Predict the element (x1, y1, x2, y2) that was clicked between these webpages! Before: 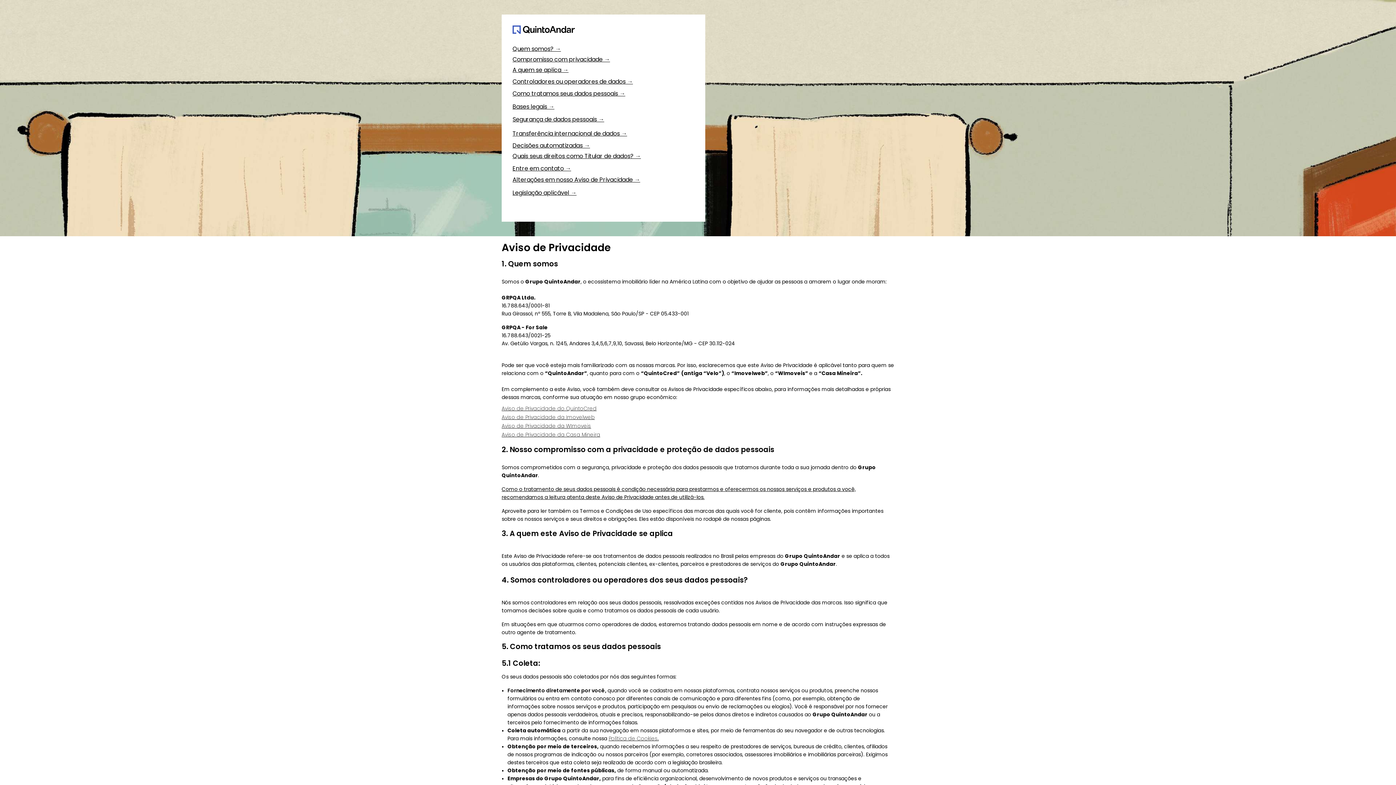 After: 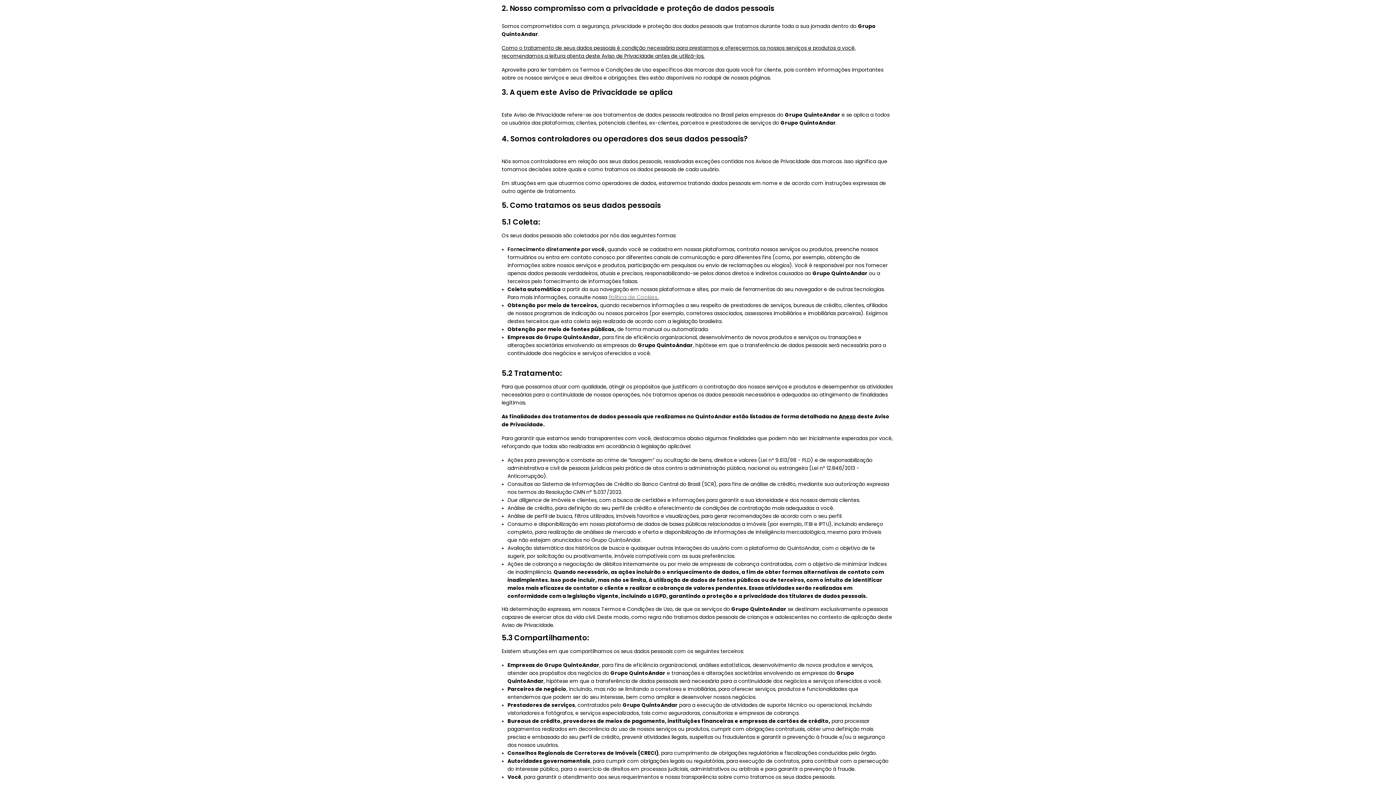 Action: label: Compromisso com privacidade → bbox: (512, 54, 610, 63)